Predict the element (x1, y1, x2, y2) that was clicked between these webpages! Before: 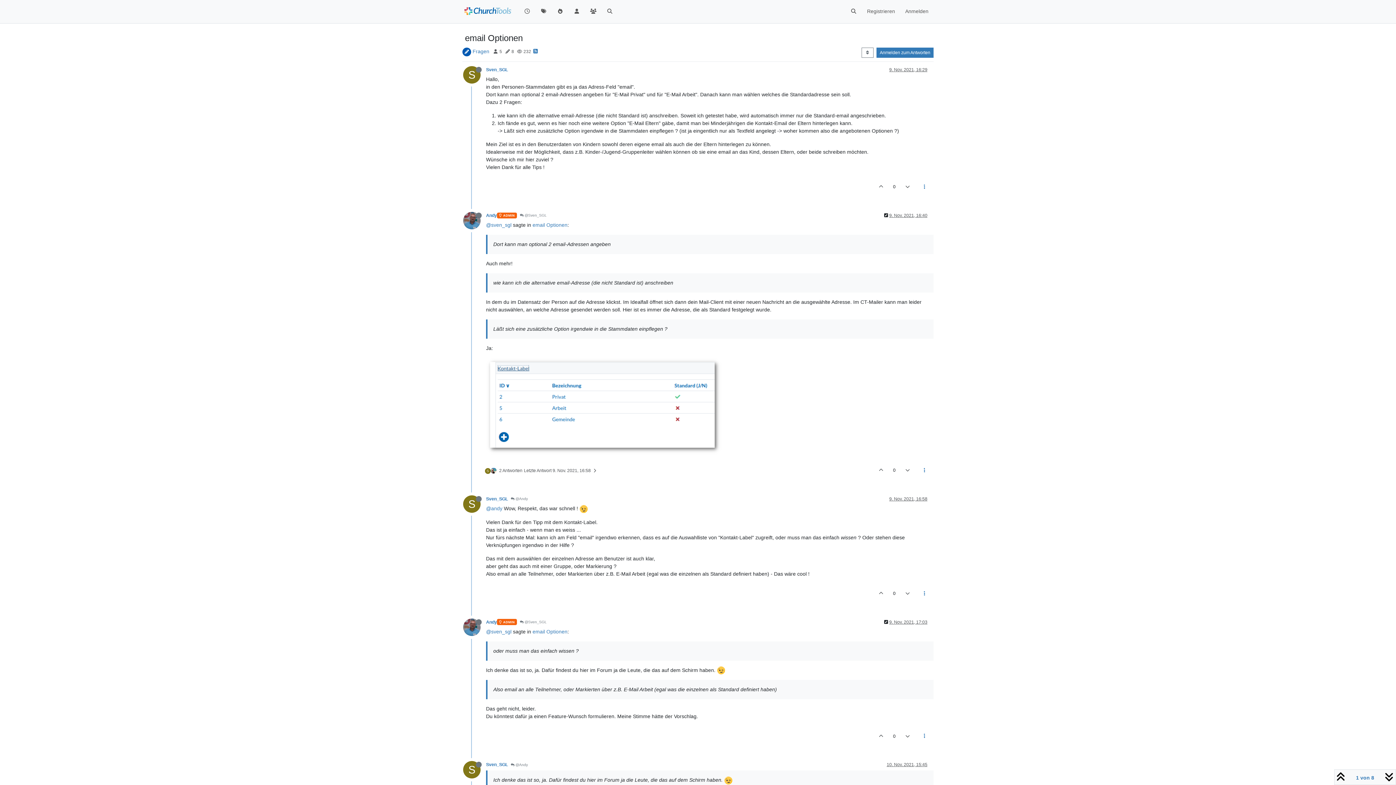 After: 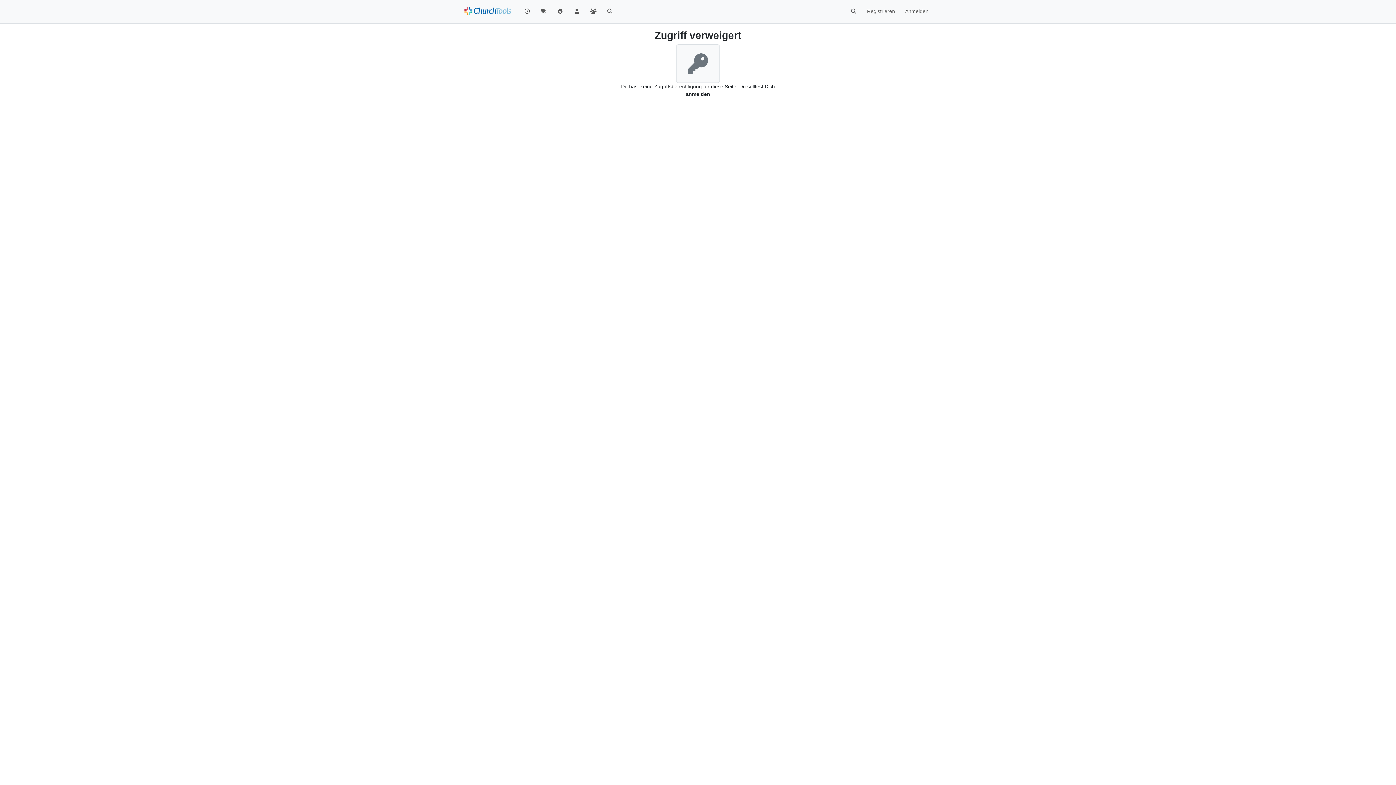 Action: bbox: (486, 213, 497, 218) label: Andy